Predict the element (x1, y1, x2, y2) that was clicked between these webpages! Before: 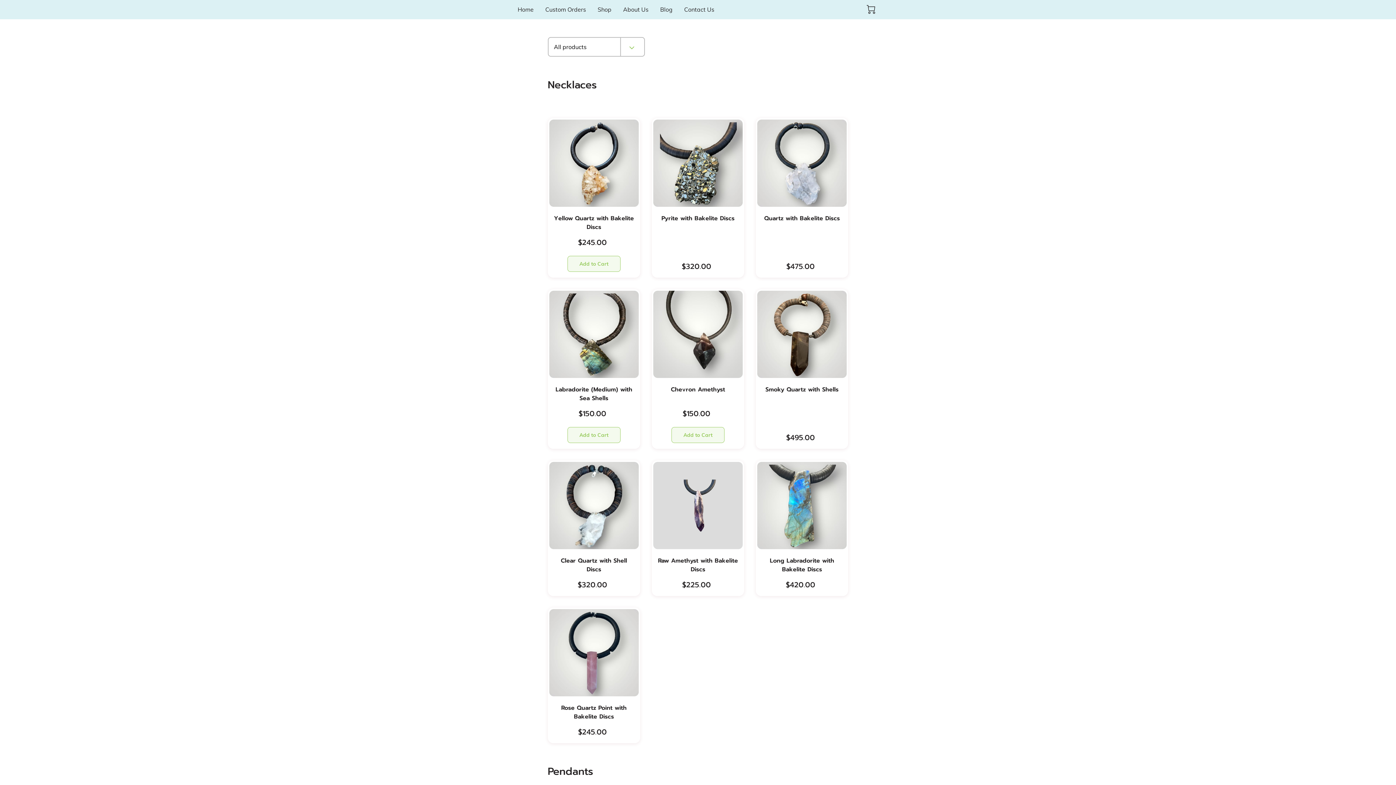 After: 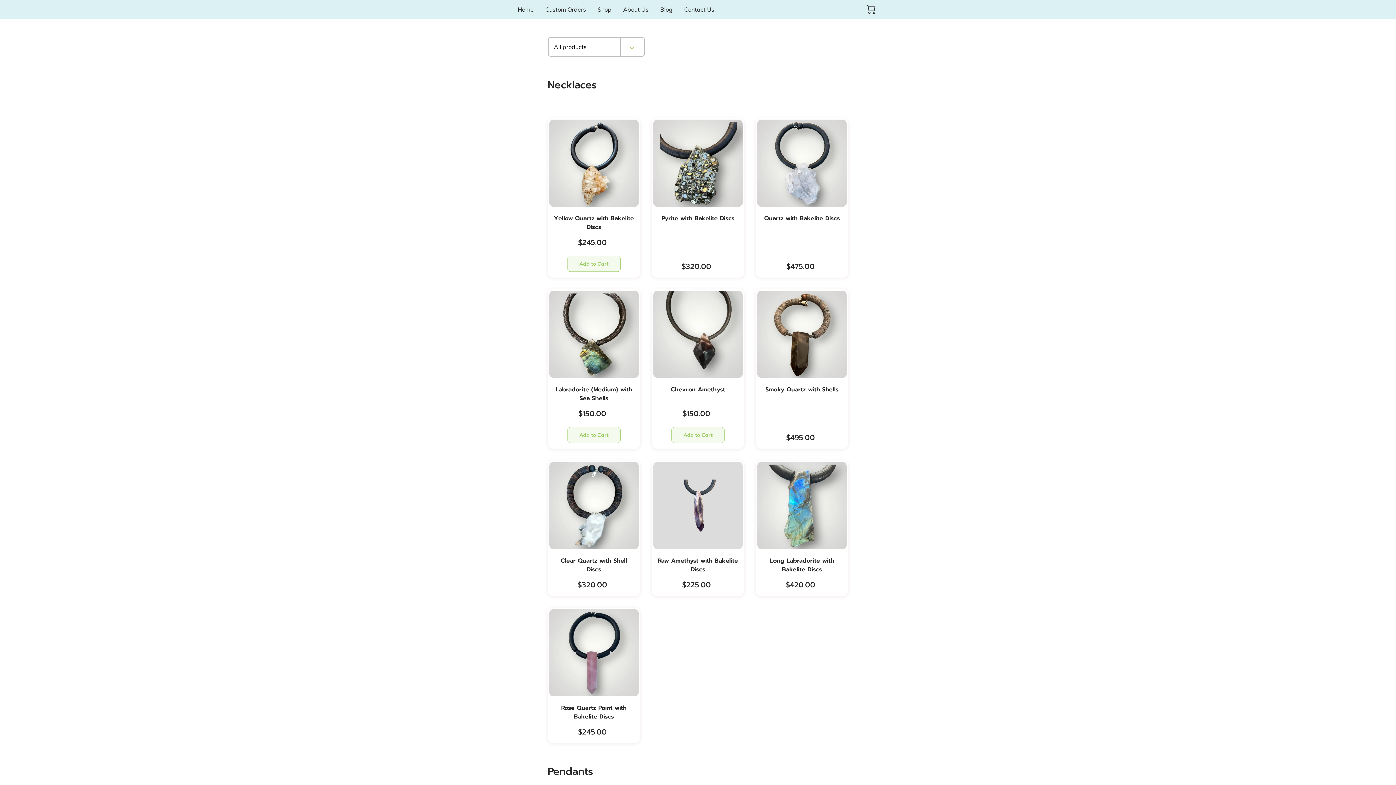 Action: label: Shop bbox: (597, 0, 611, 19)